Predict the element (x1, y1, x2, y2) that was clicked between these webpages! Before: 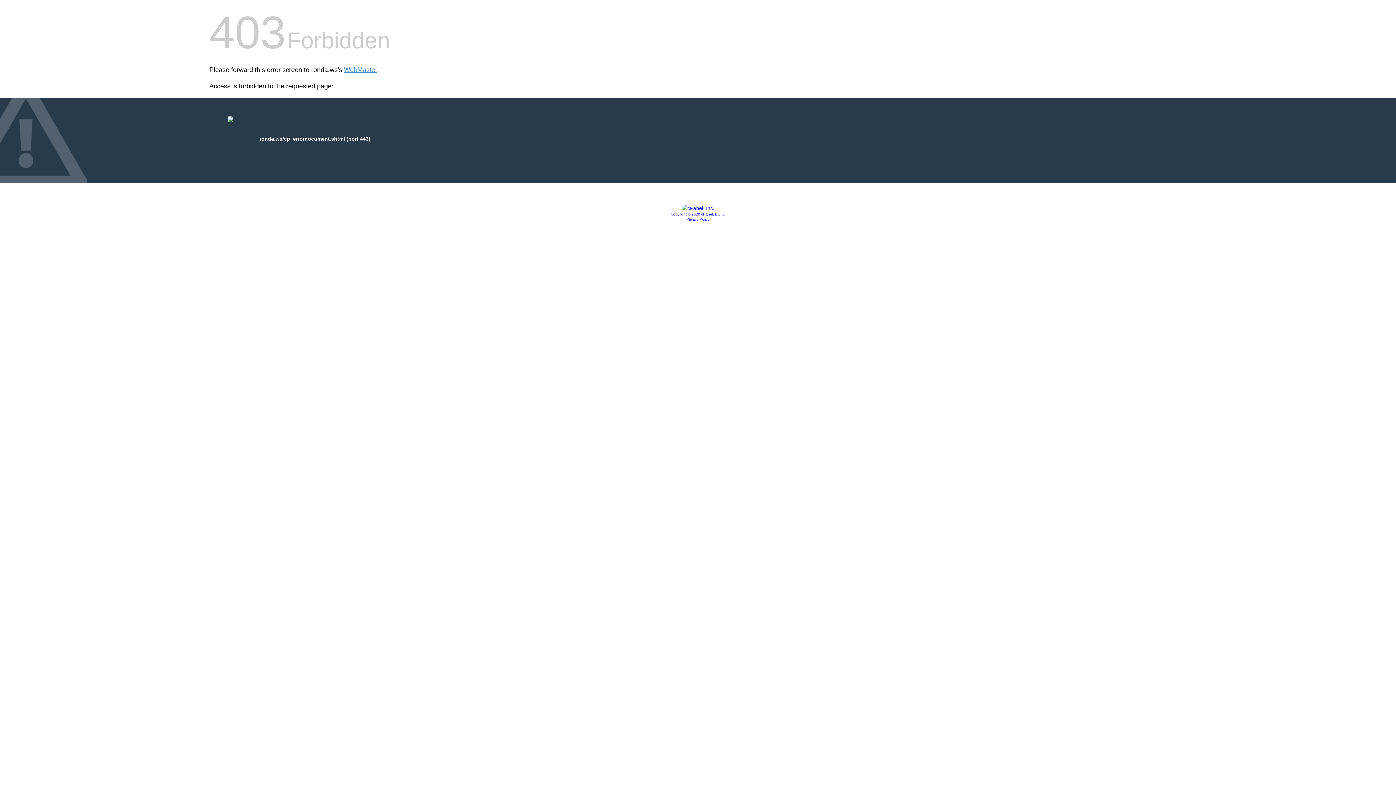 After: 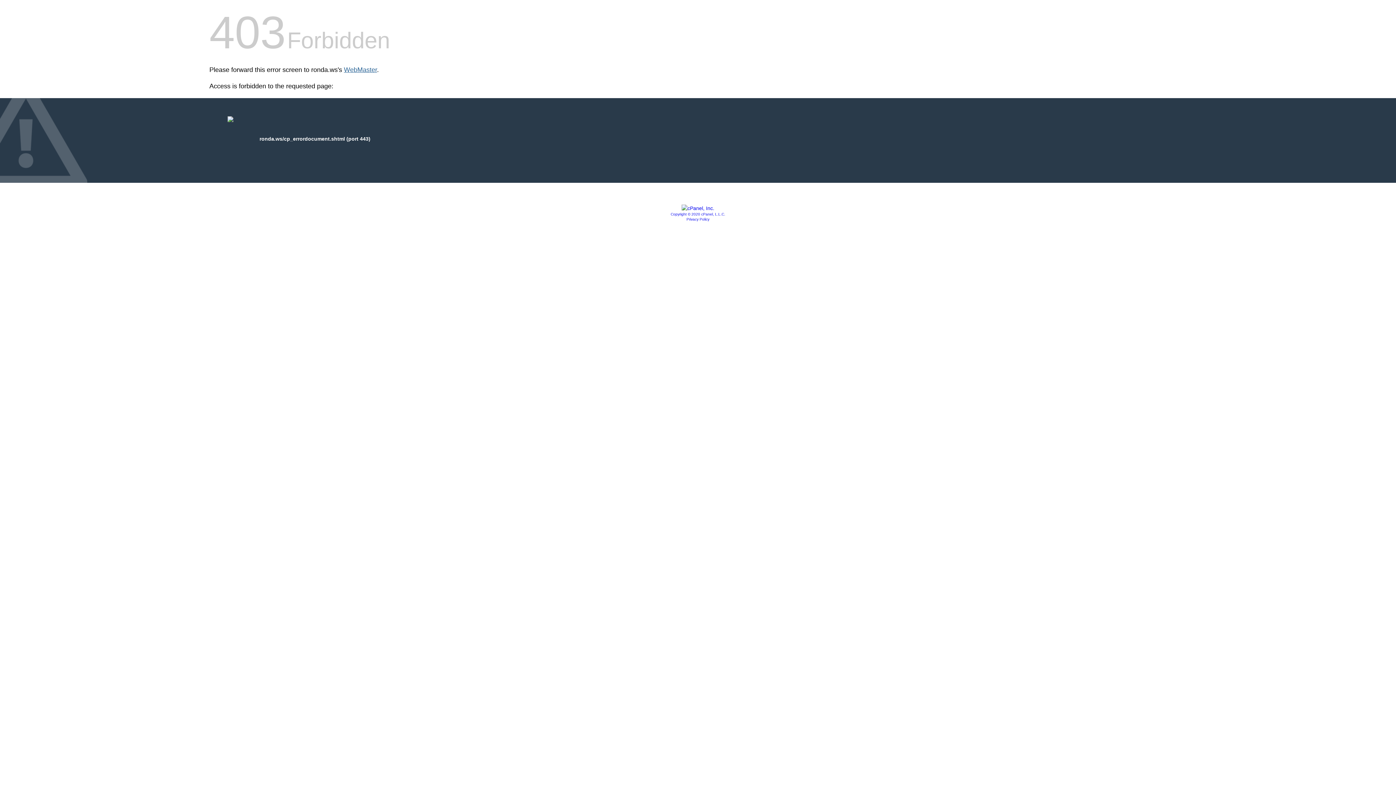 Action: bbox: (344, 66, 377, 73) label: WebMaster